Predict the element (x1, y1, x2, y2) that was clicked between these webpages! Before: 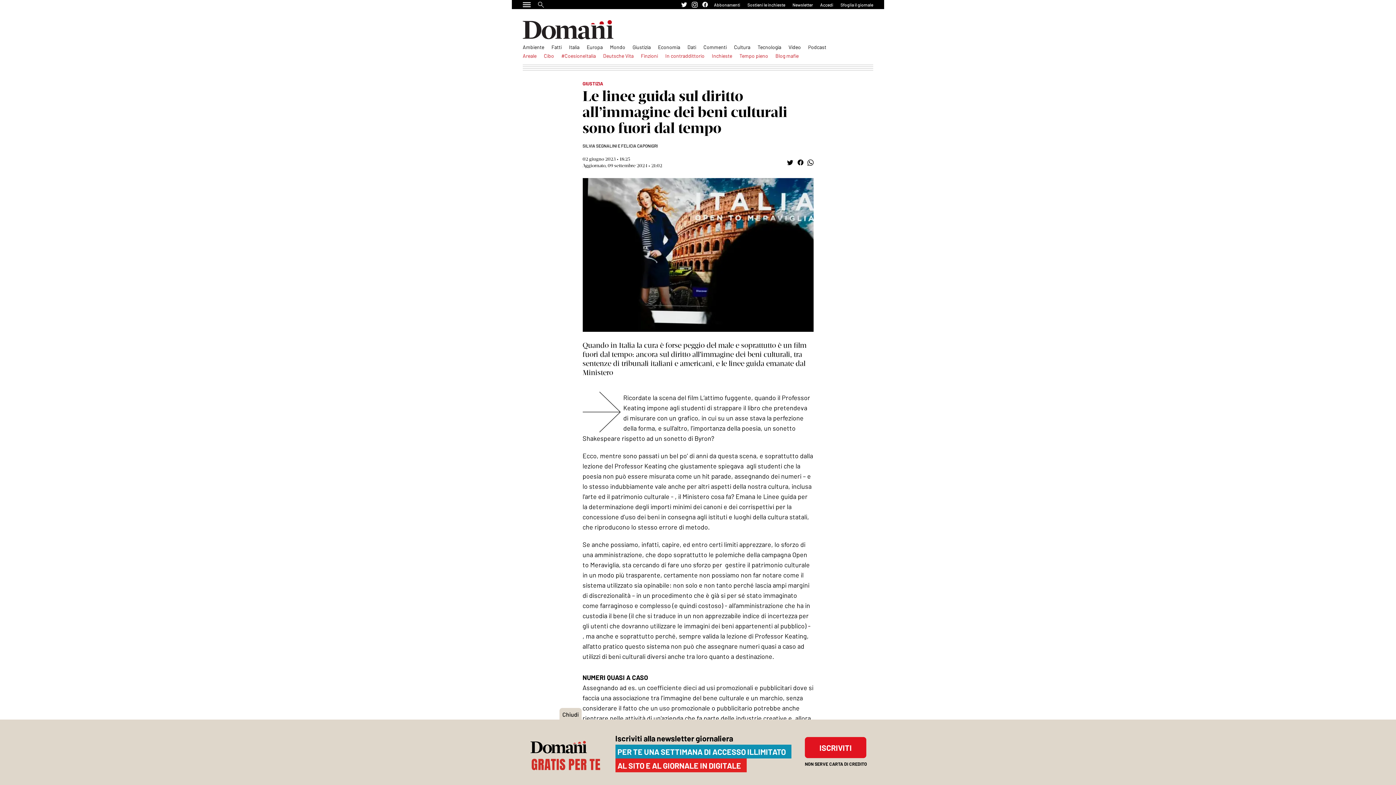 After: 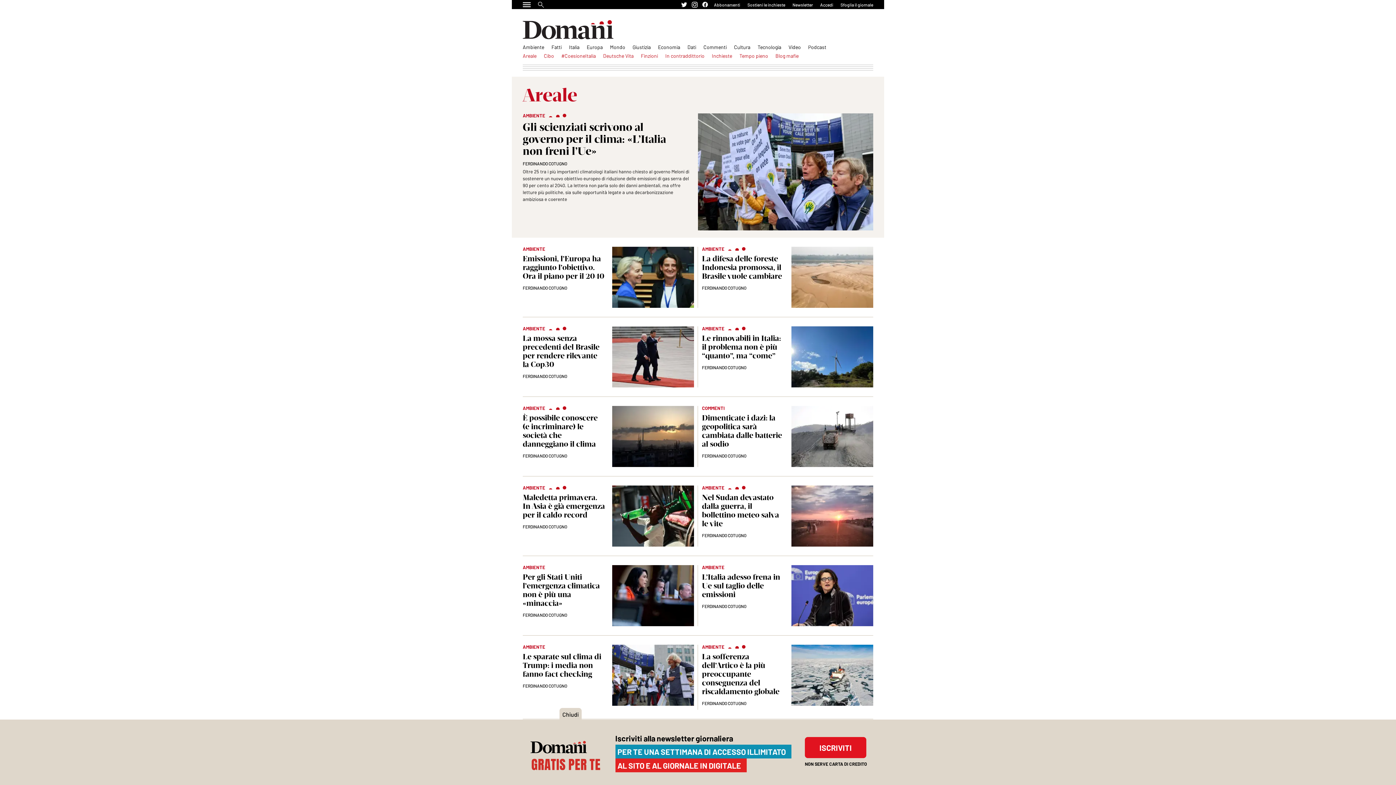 Action: bbox: (522, 52, 536, 59) label: Areale